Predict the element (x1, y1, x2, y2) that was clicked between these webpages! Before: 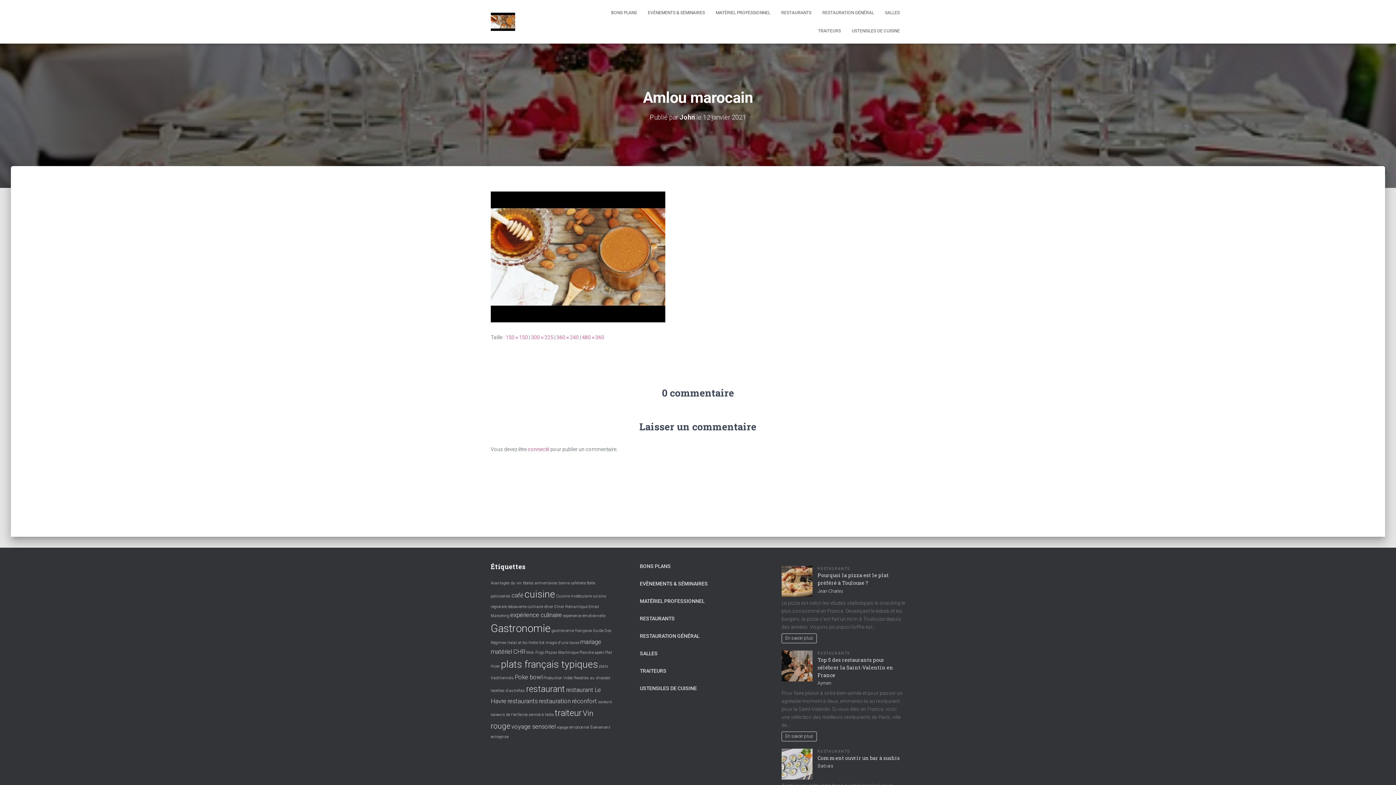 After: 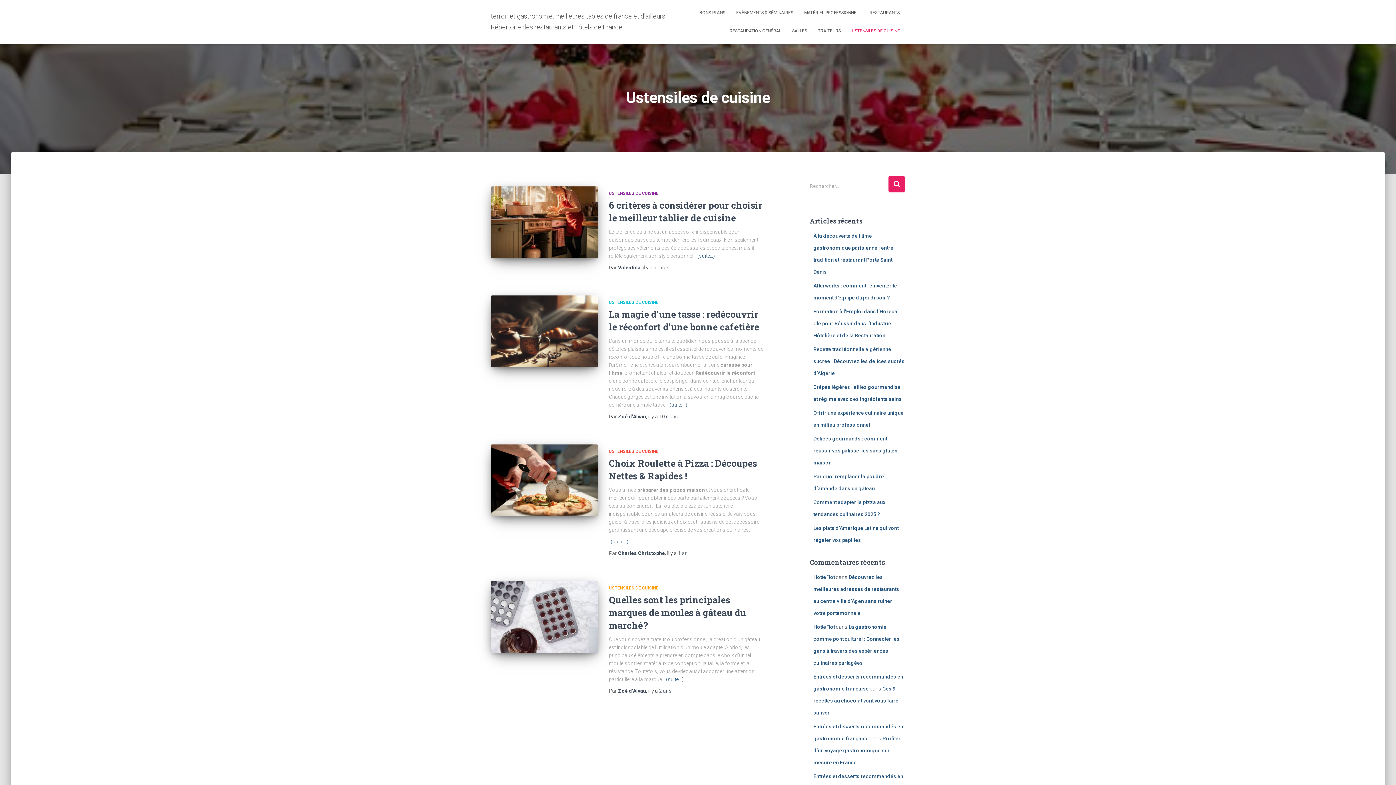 Action: bbox: (846, 21, 905, 40) label: USTENSILES DE CUISINE